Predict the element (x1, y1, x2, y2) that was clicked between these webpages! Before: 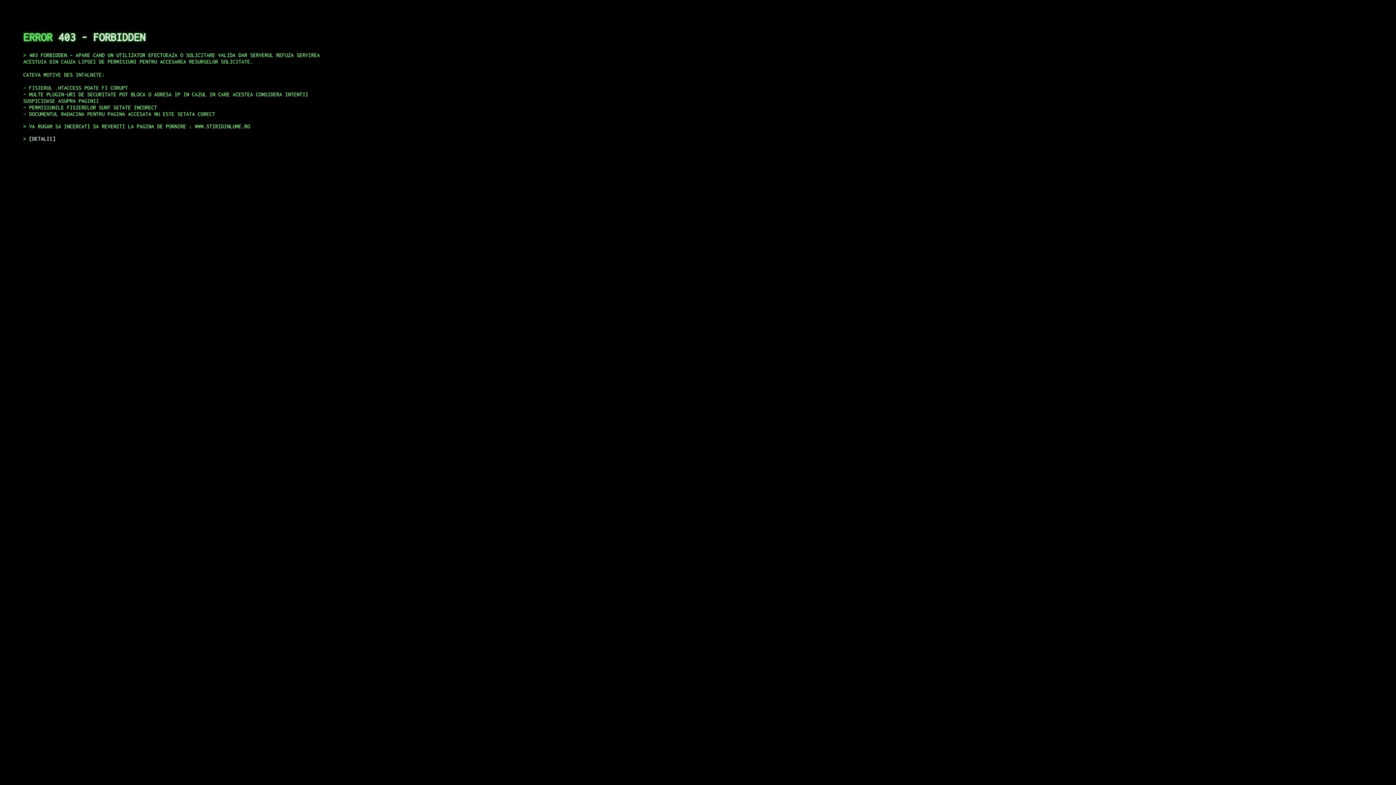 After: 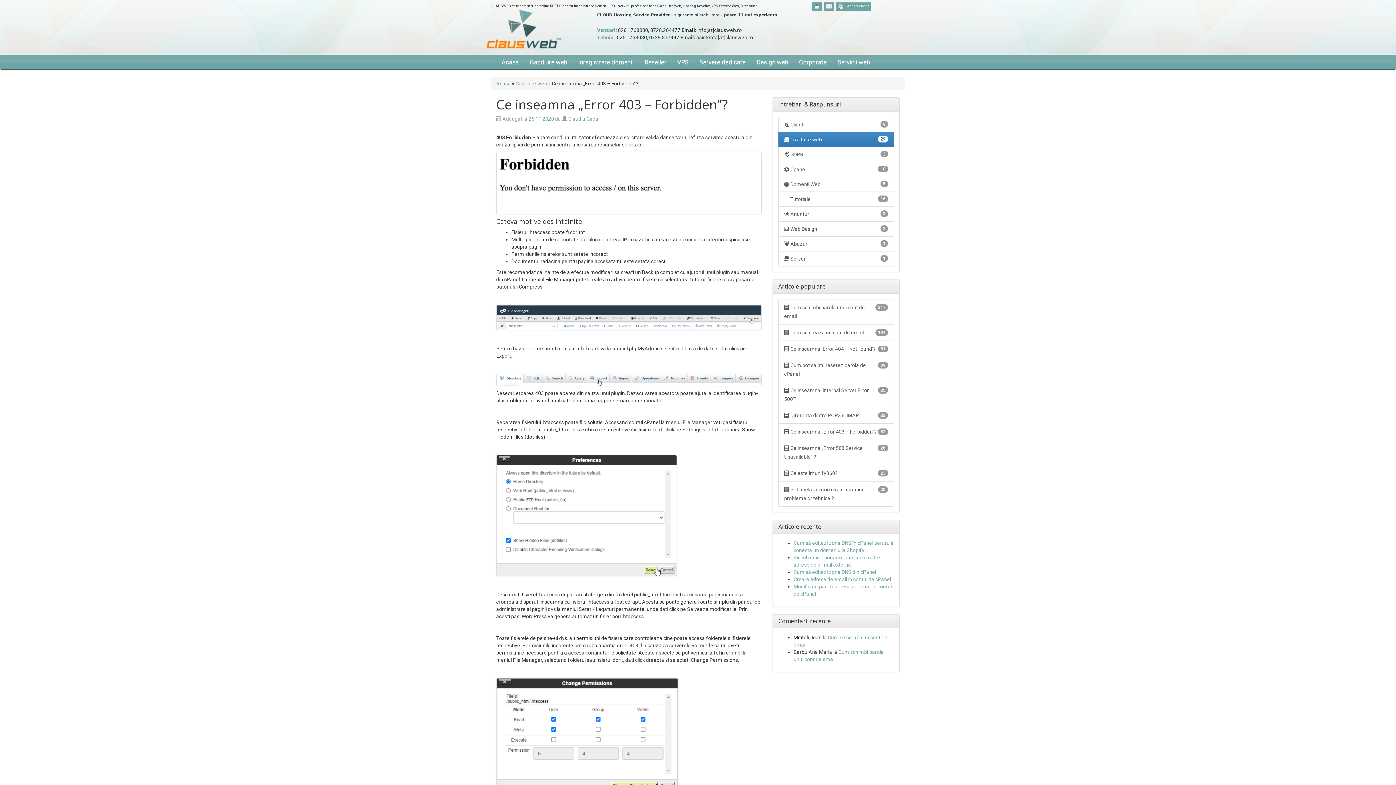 Action: label: DETALII bbox: (29, 135, 55, 141)